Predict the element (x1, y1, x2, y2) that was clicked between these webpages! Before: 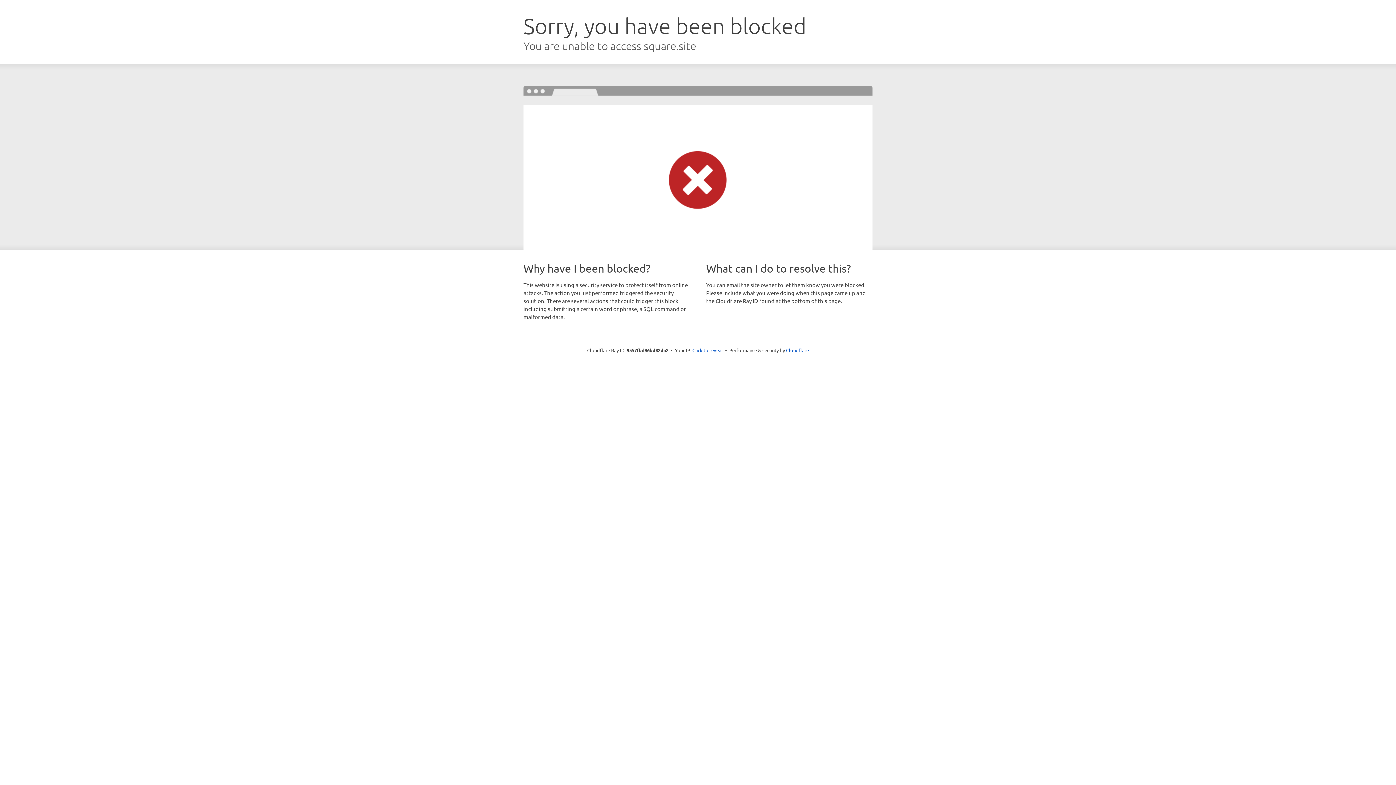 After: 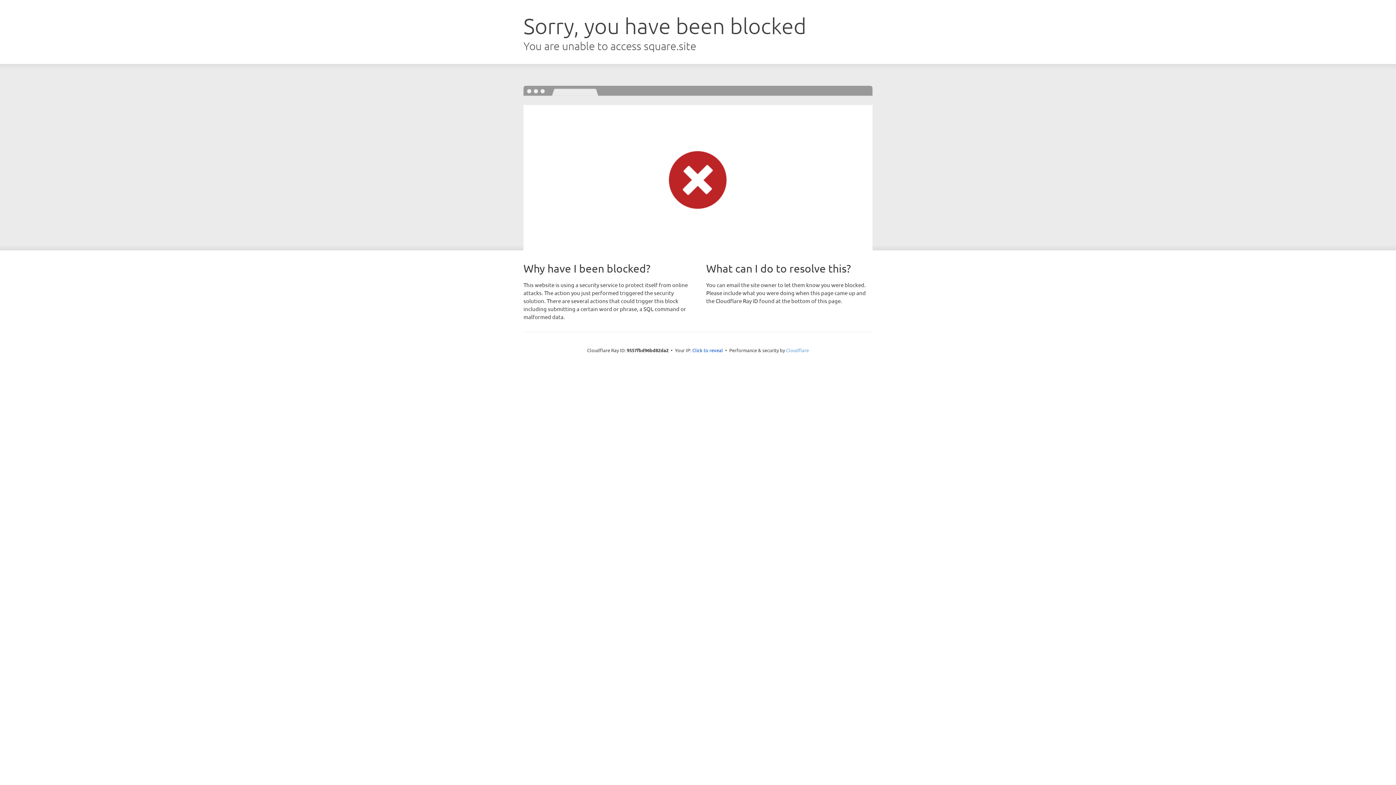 Action: label: Cloudflare bbox: (786, 347, 809, 353)